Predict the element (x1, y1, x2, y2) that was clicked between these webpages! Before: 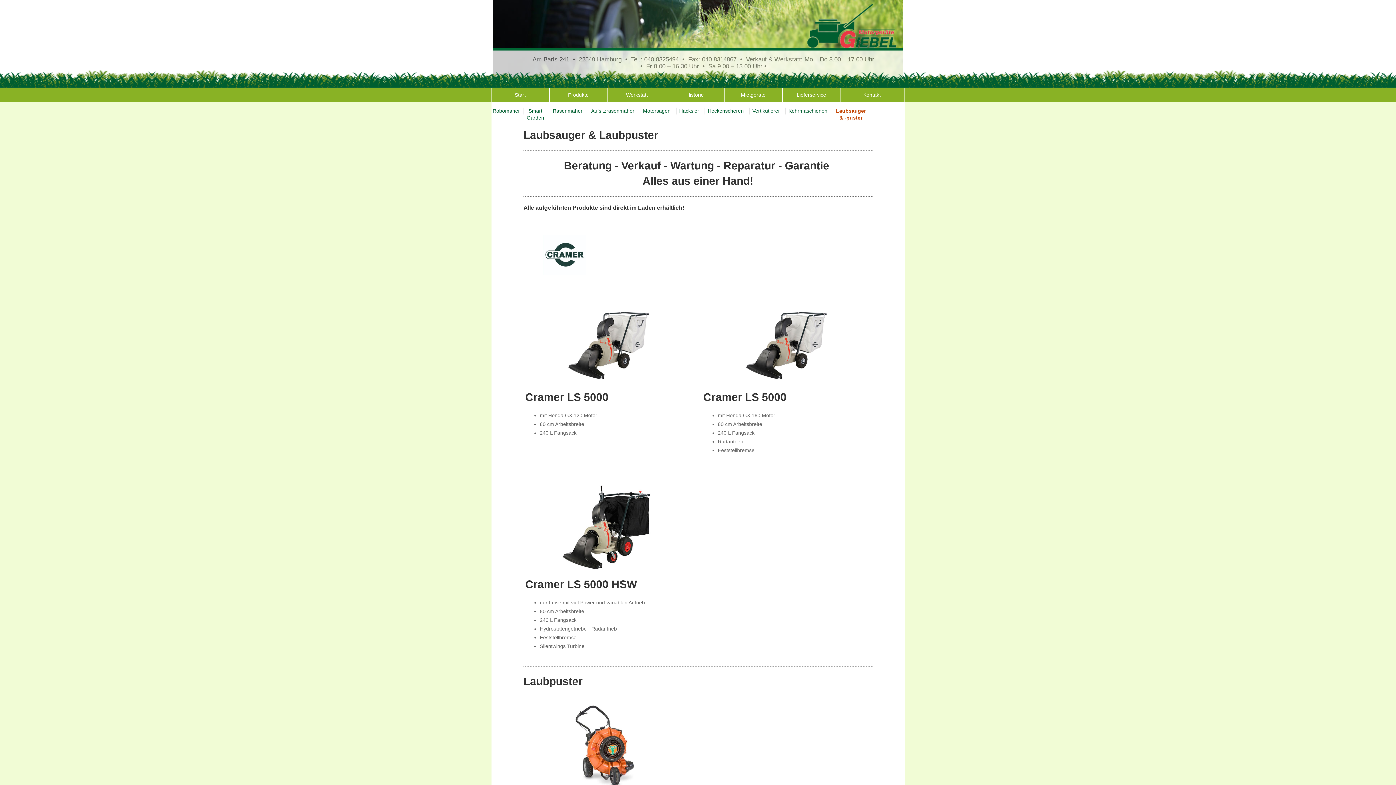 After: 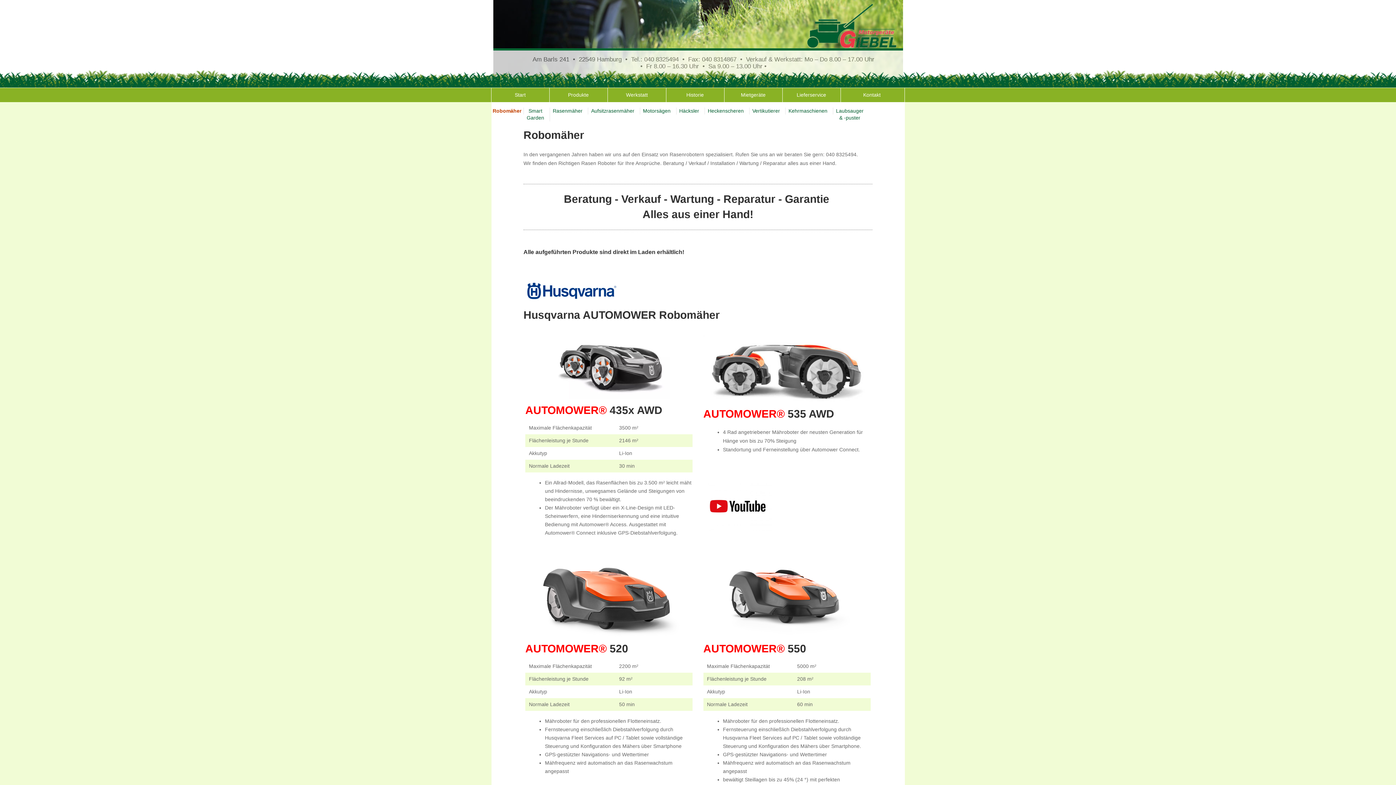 Action: label: Robomäher bbox: (492, 107, 524, 114)